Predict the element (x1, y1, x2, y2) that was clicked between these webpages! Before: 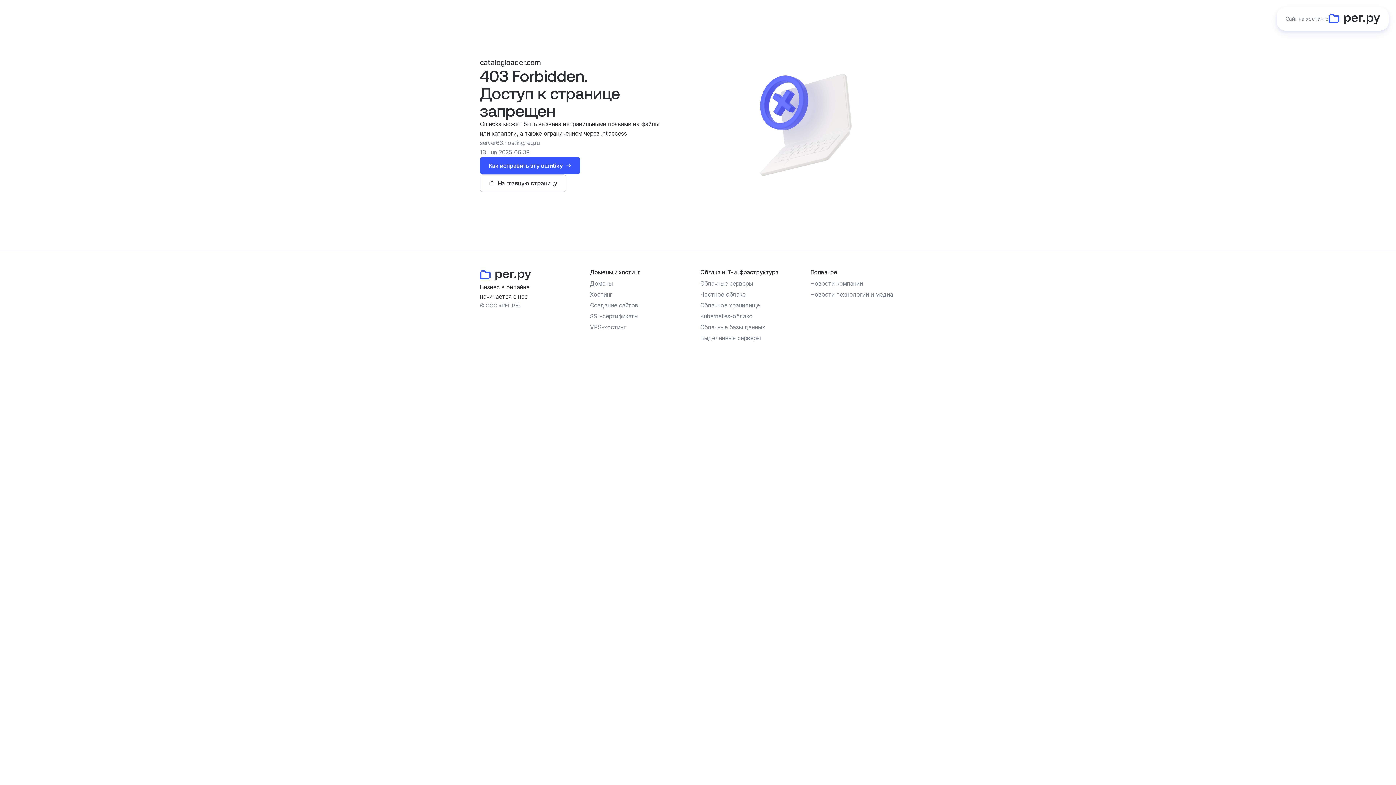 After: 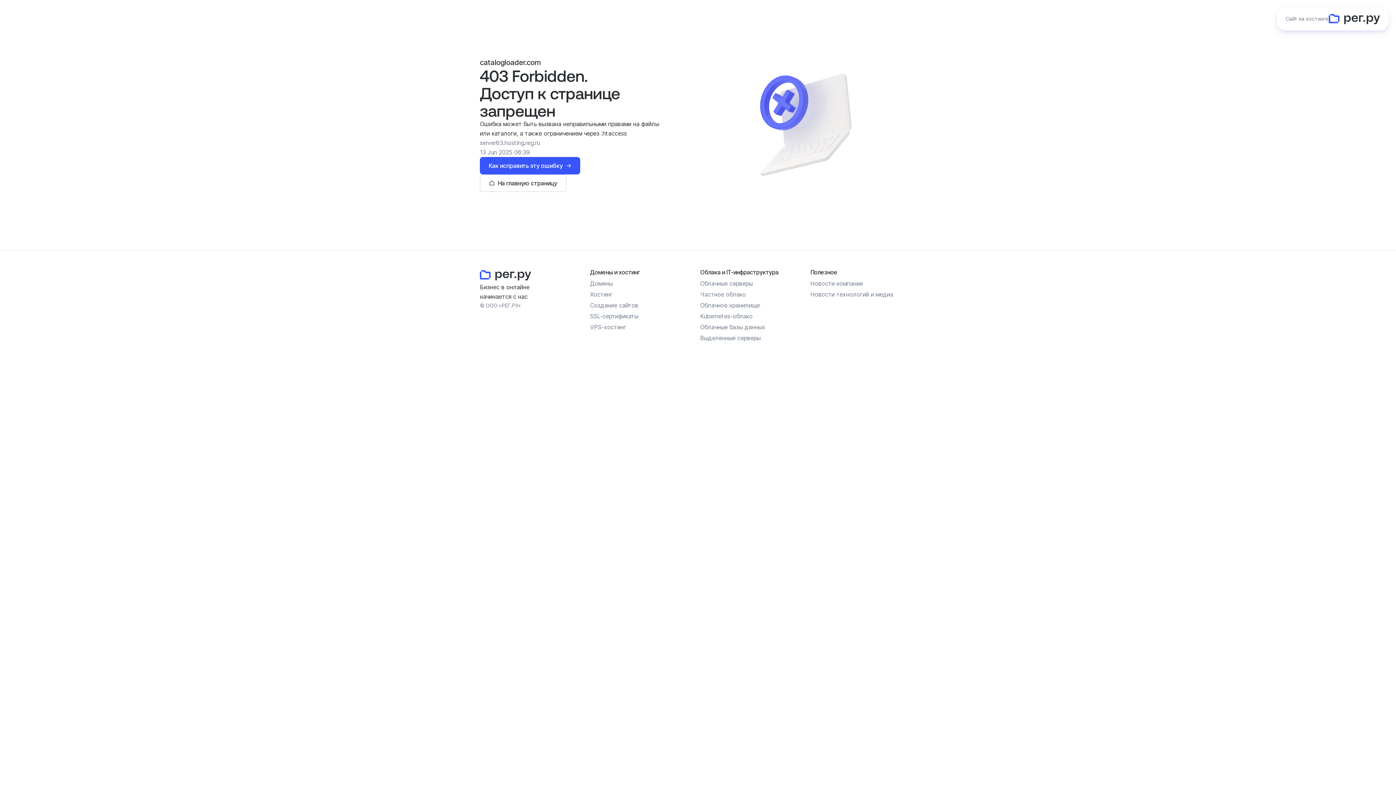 Action: bbox: (700, 301, 760, 309) label: Облачное хранилище